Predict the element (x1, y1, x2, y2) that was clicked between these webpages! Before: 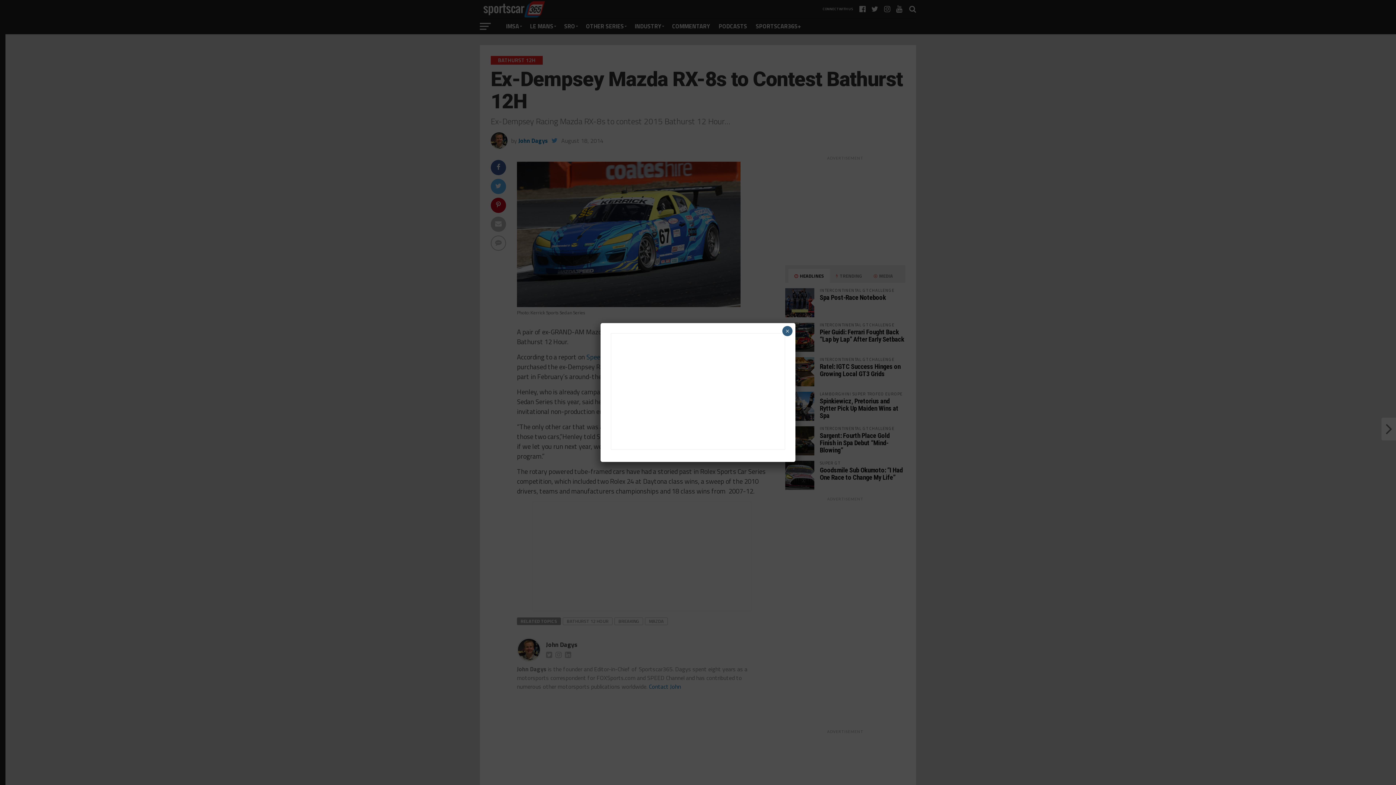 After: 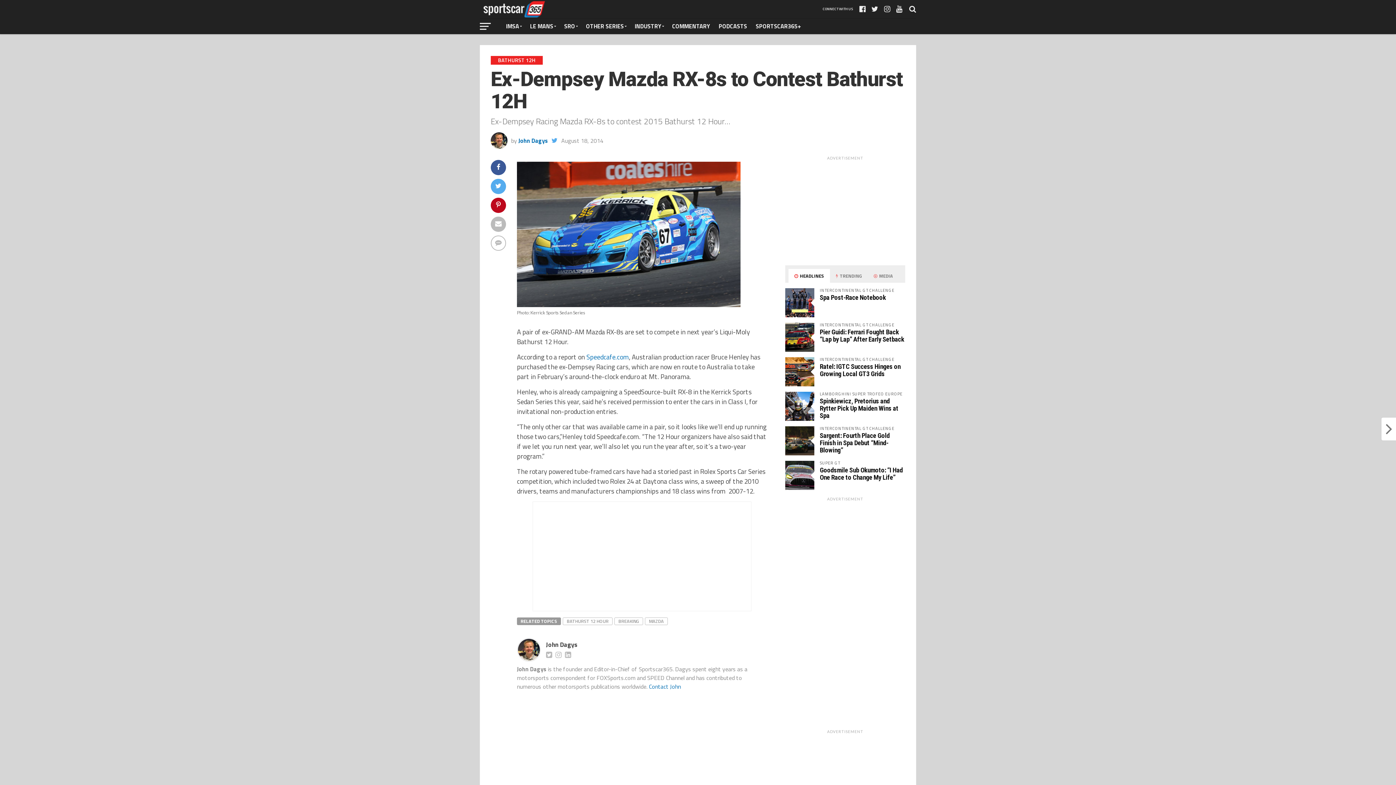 Action: bbox: (782, 326, 792, 336) label: Close